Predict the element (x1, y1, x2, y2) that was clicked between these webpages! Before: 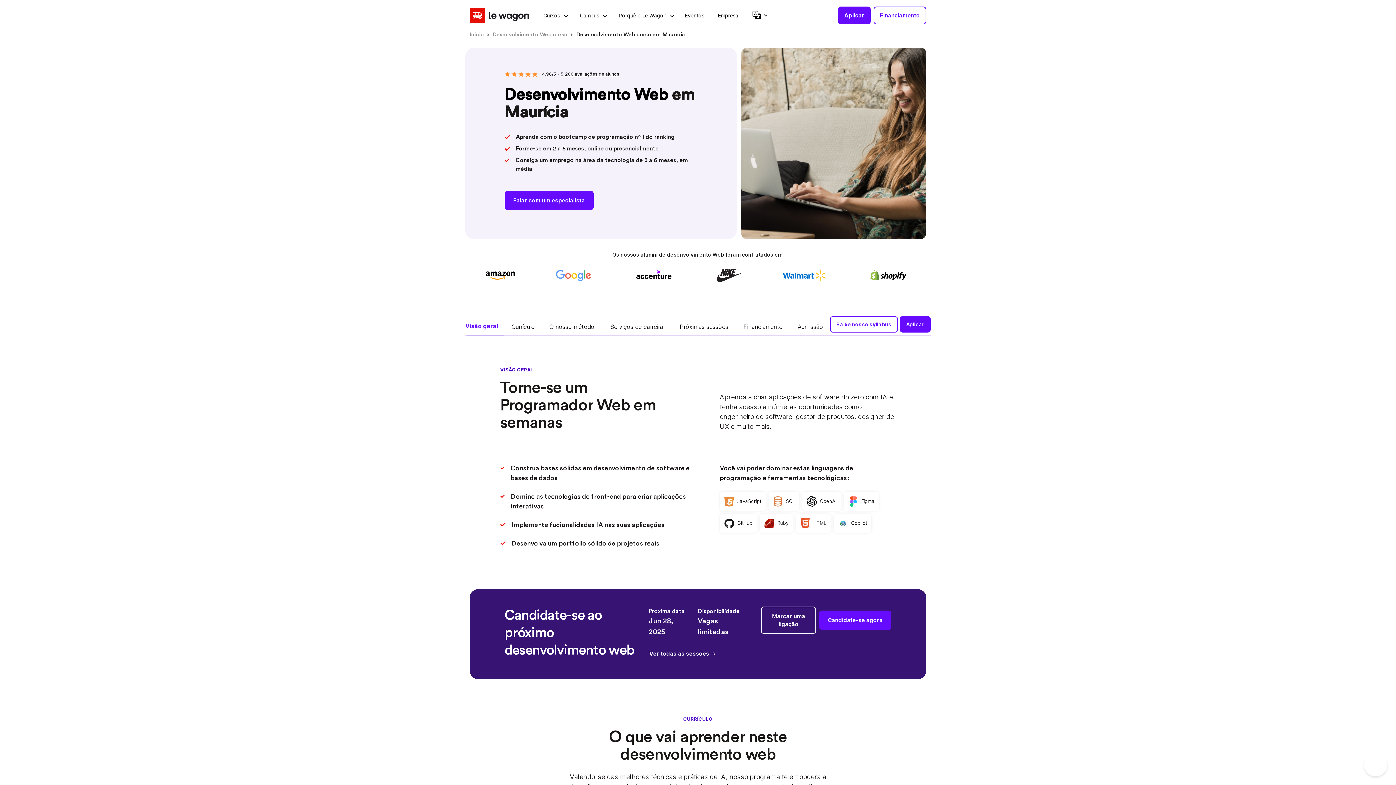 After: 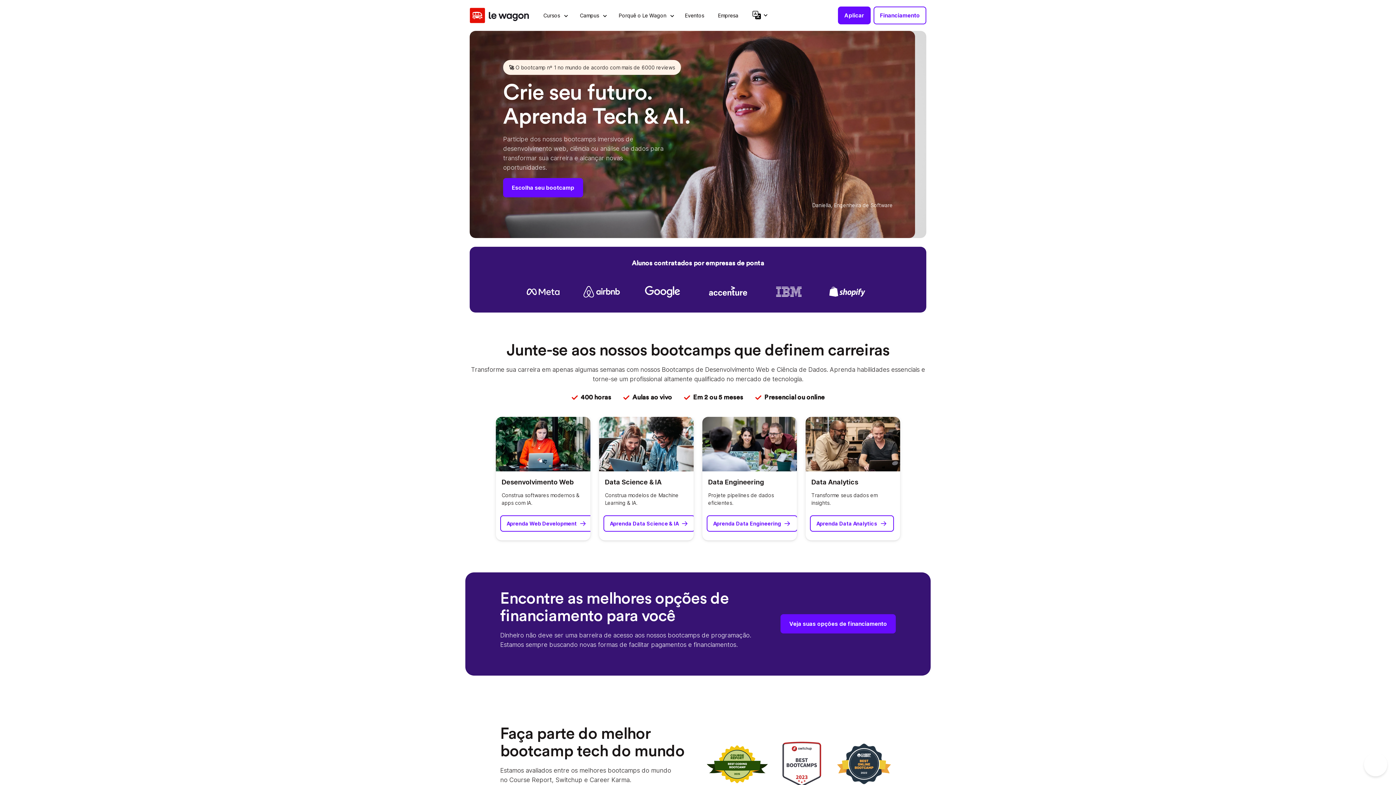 Action: label: Início bbox: (469, 32, 484, 37)